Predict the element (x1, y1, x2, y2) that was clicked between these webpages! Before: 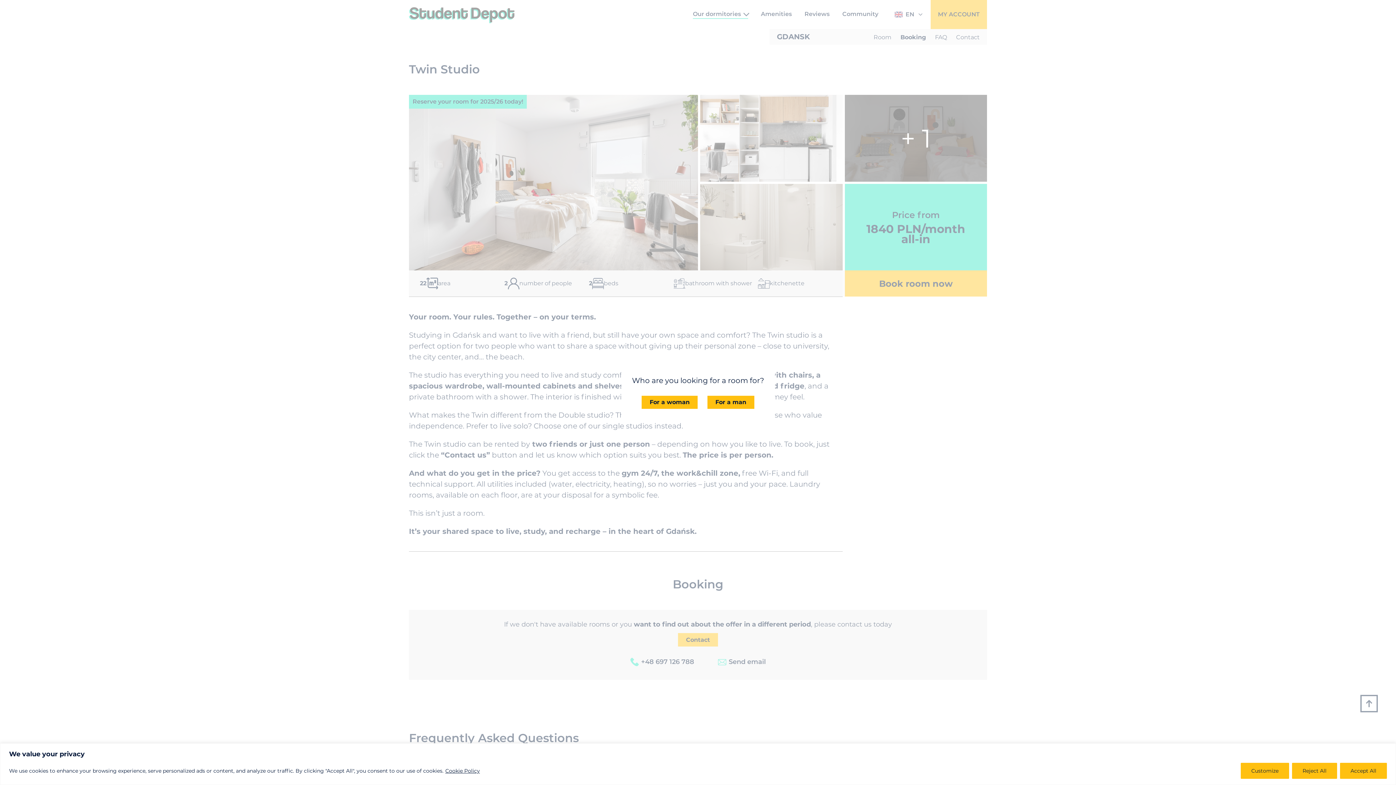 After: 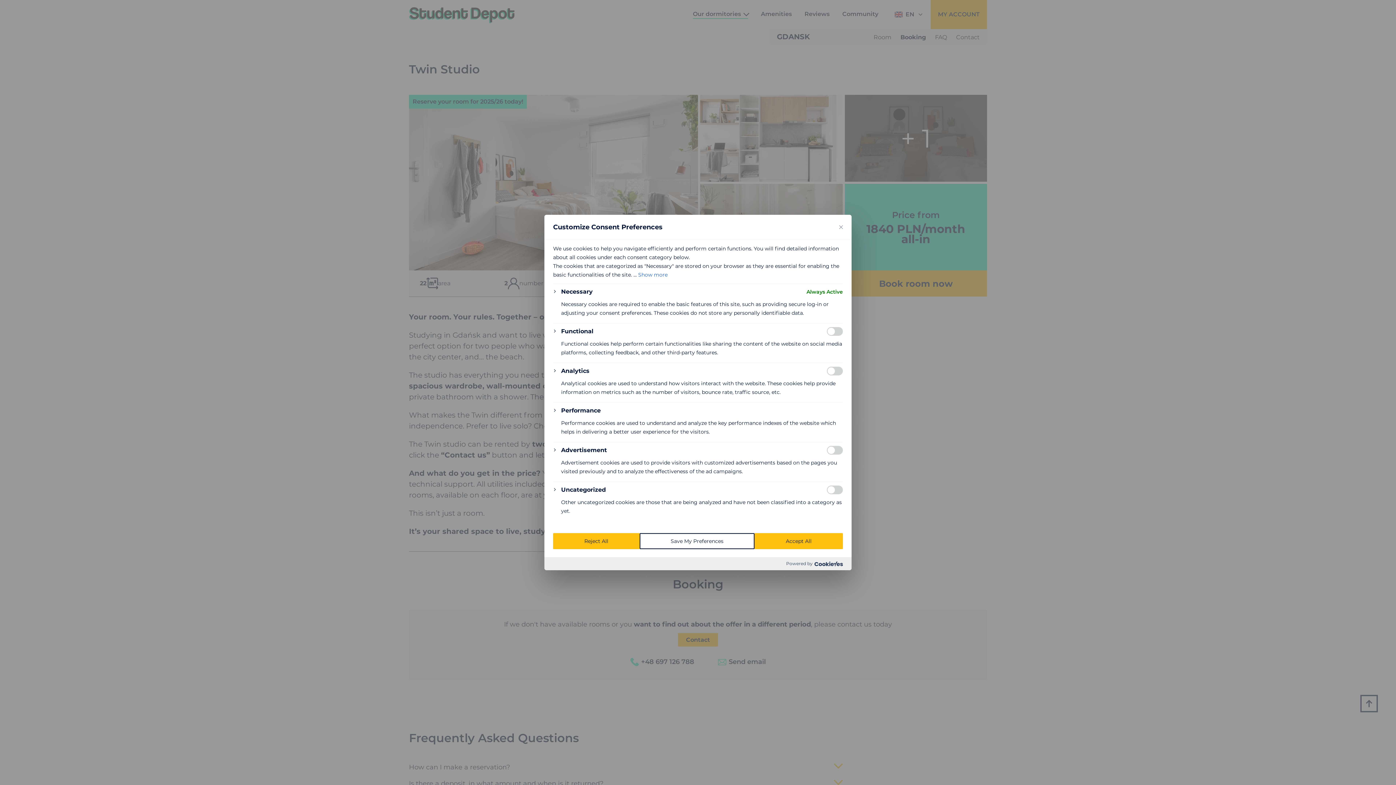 Action: bbox: (1241, 763, 1289, 779) label: Customize